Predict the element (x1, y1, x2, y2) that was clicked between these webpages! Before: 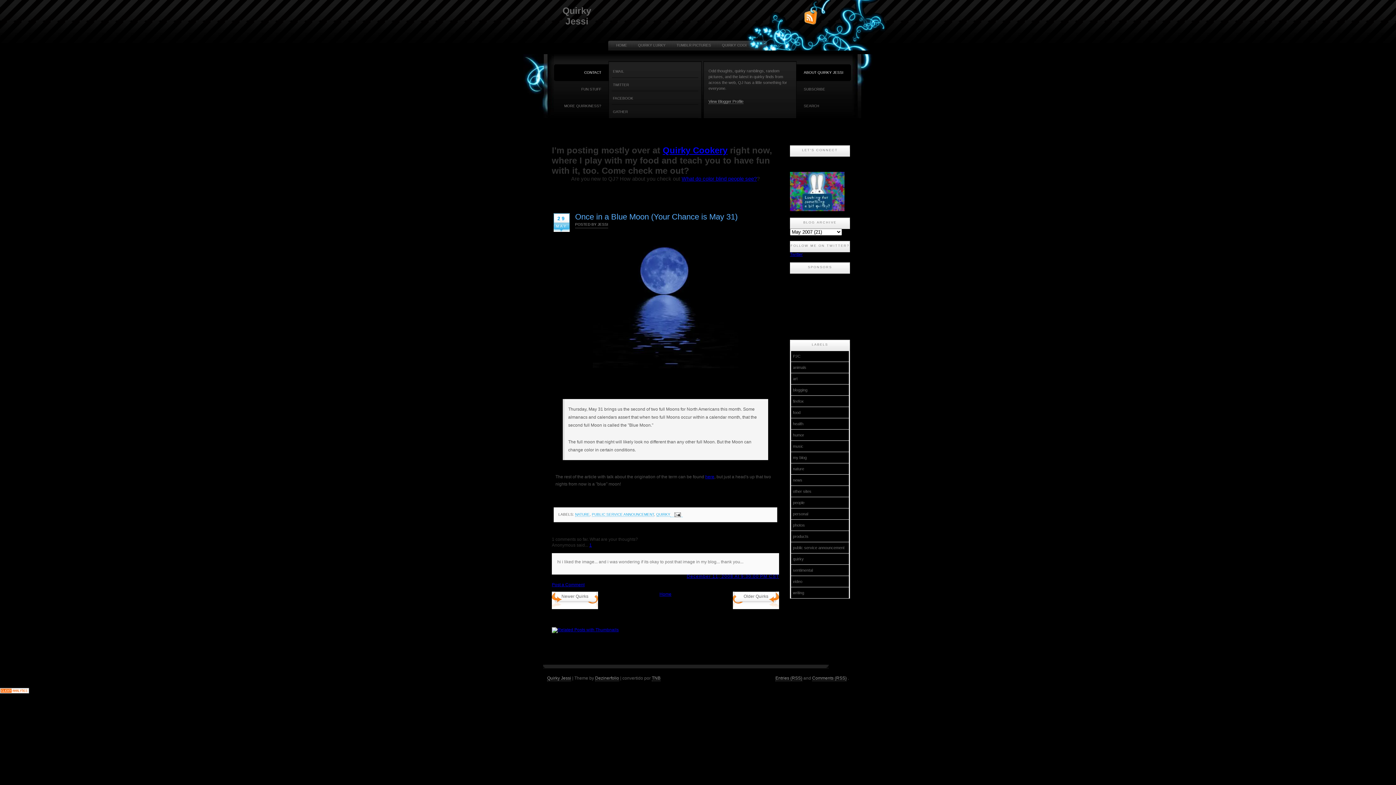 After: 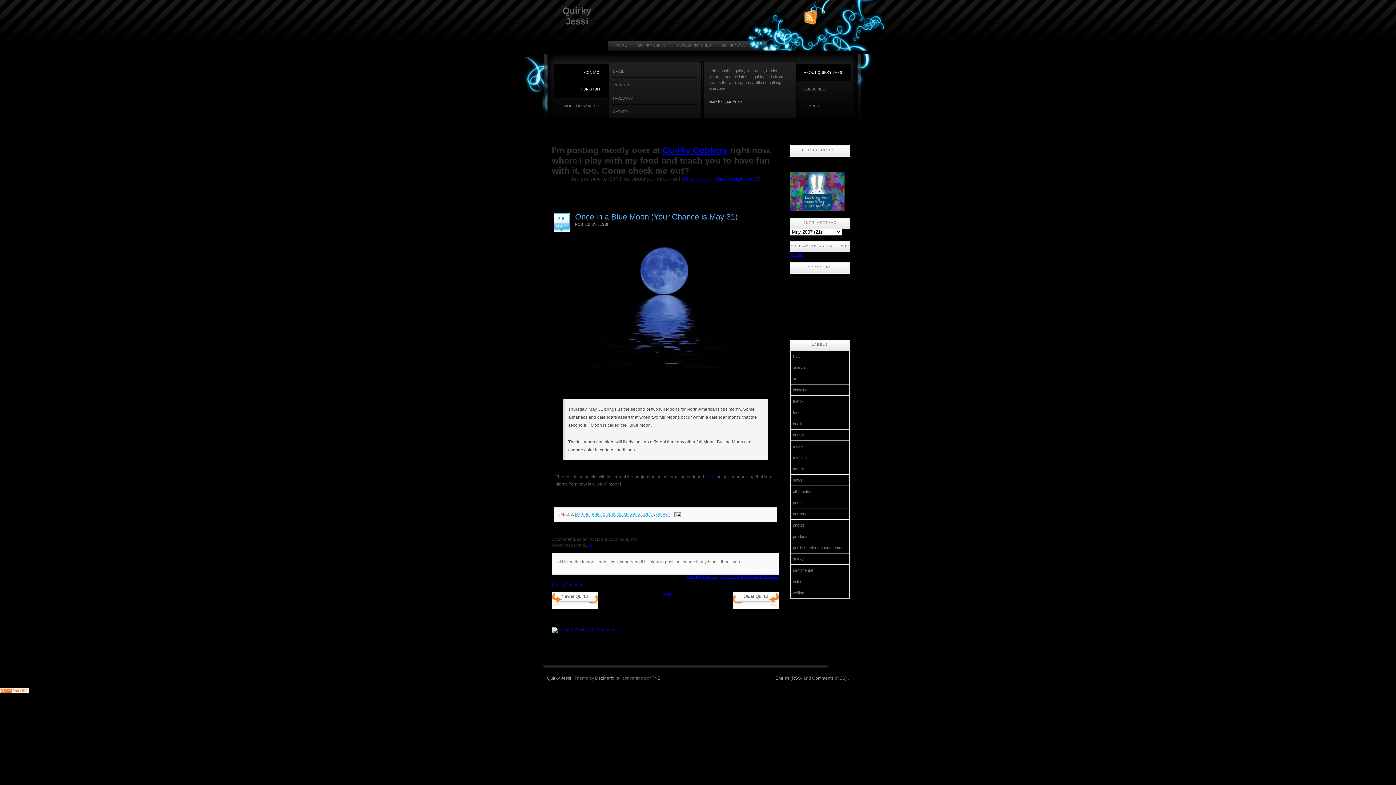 Action: label: FUN STUFF bbox: (554, 81, 608, 97)